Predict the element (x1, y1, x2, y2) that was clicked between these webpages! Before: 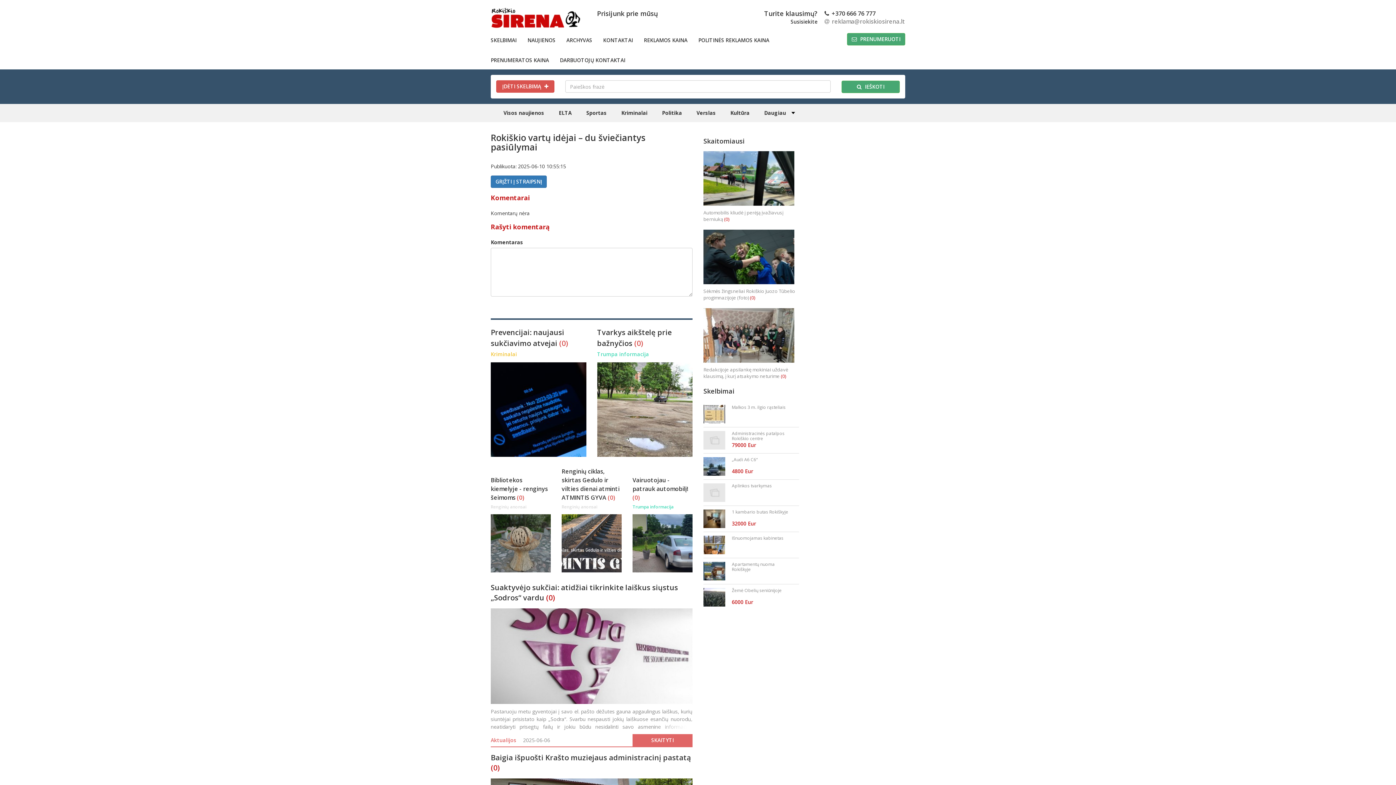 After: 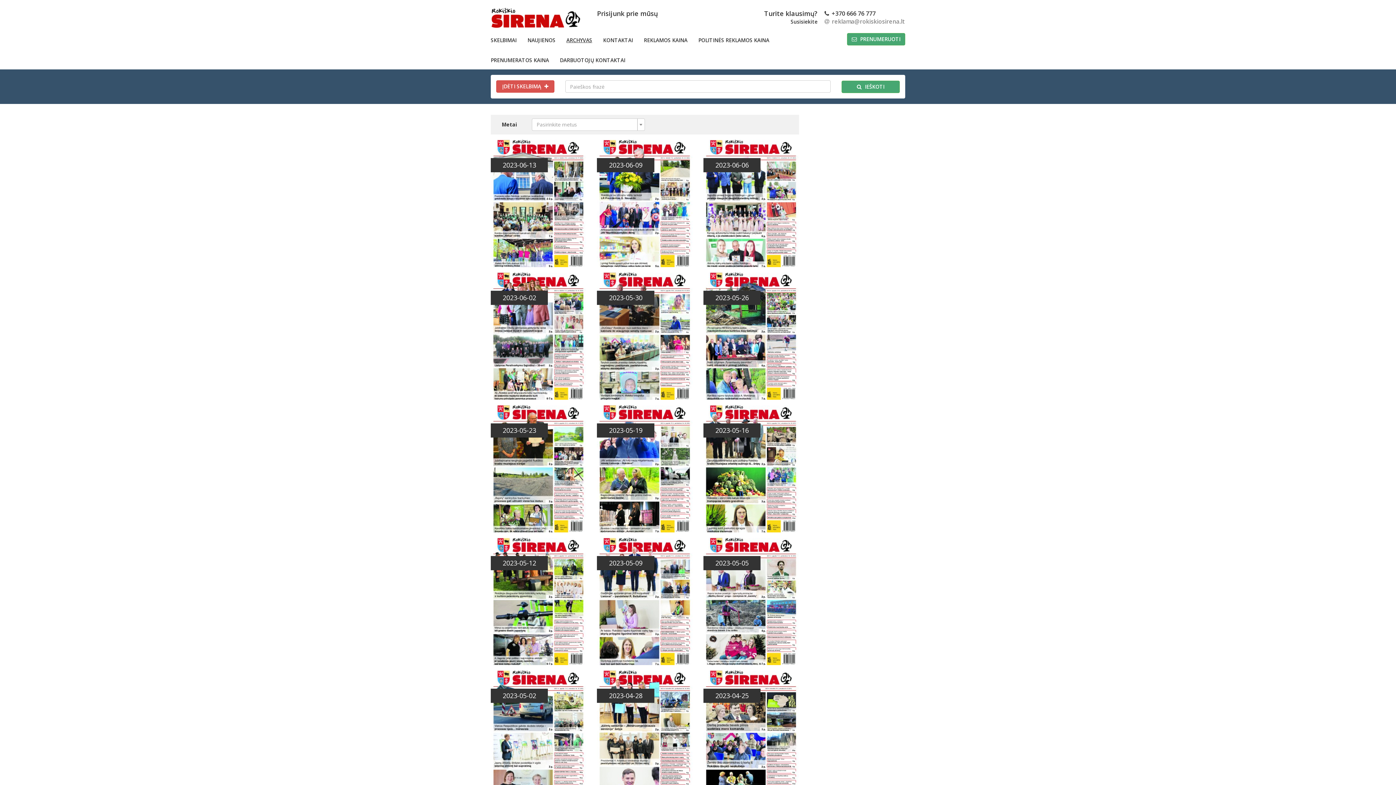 Action: label: ARCHYVAS bbox: (566, 29, 603, 49)